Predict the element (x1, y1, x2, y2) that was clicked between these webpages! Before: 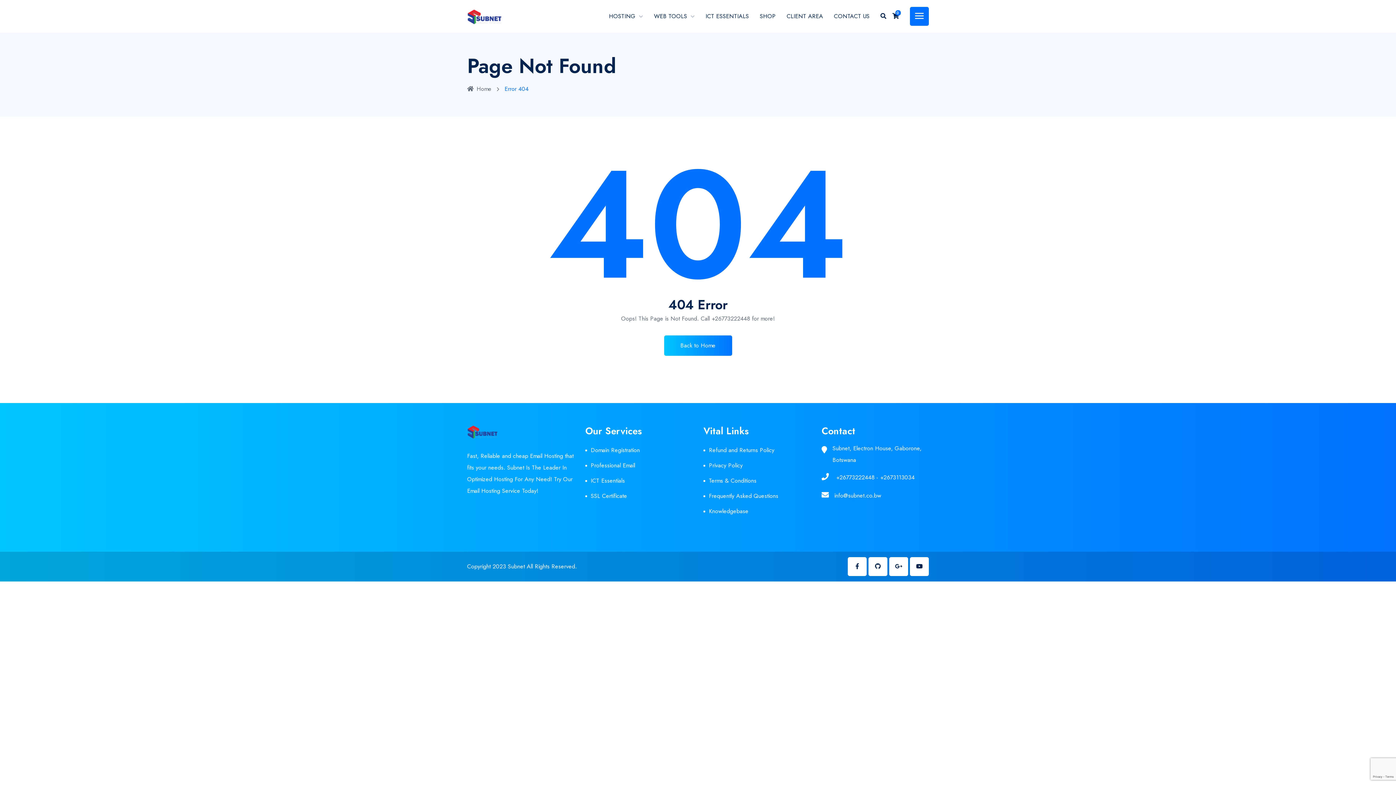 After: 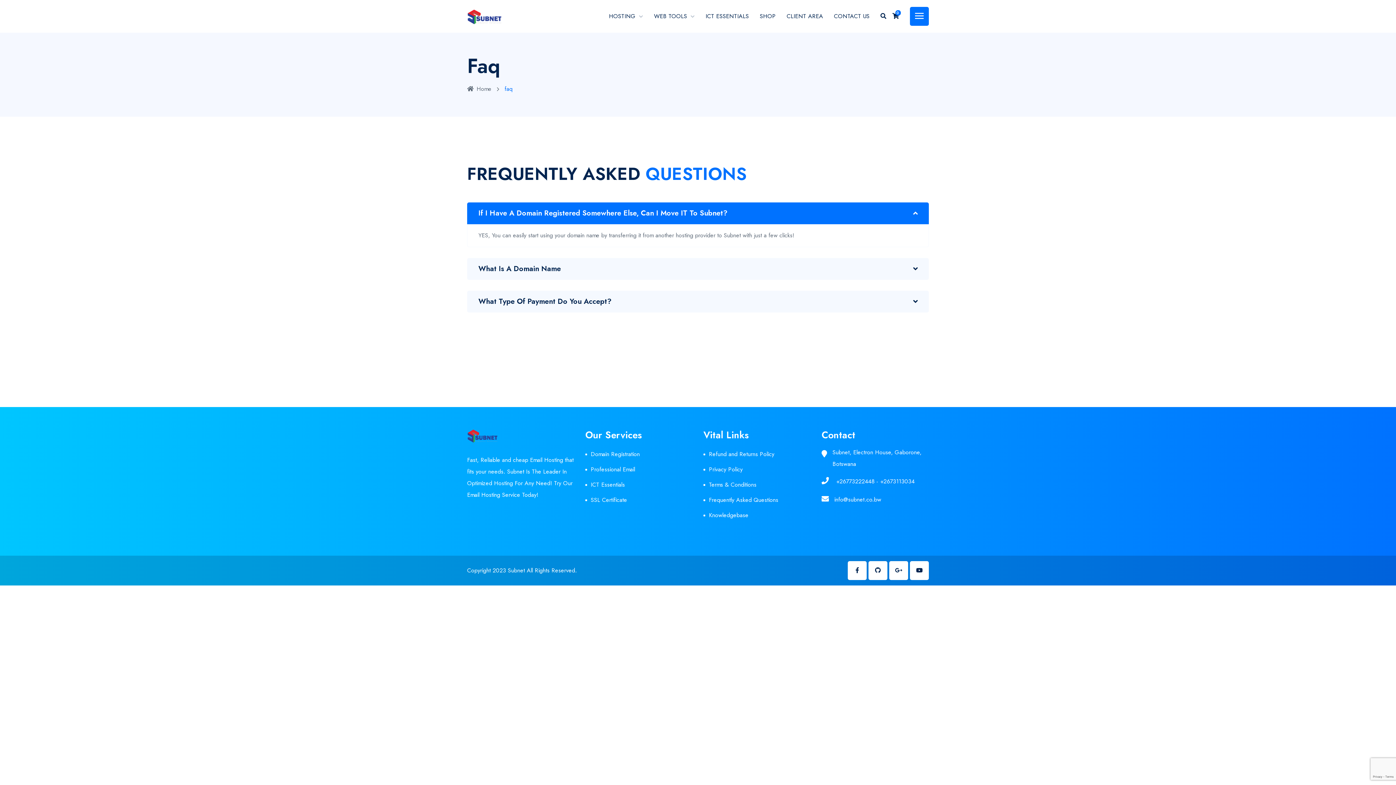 Action: label: Frequently Asked Questions bbox: (703, 488, 810, 504)